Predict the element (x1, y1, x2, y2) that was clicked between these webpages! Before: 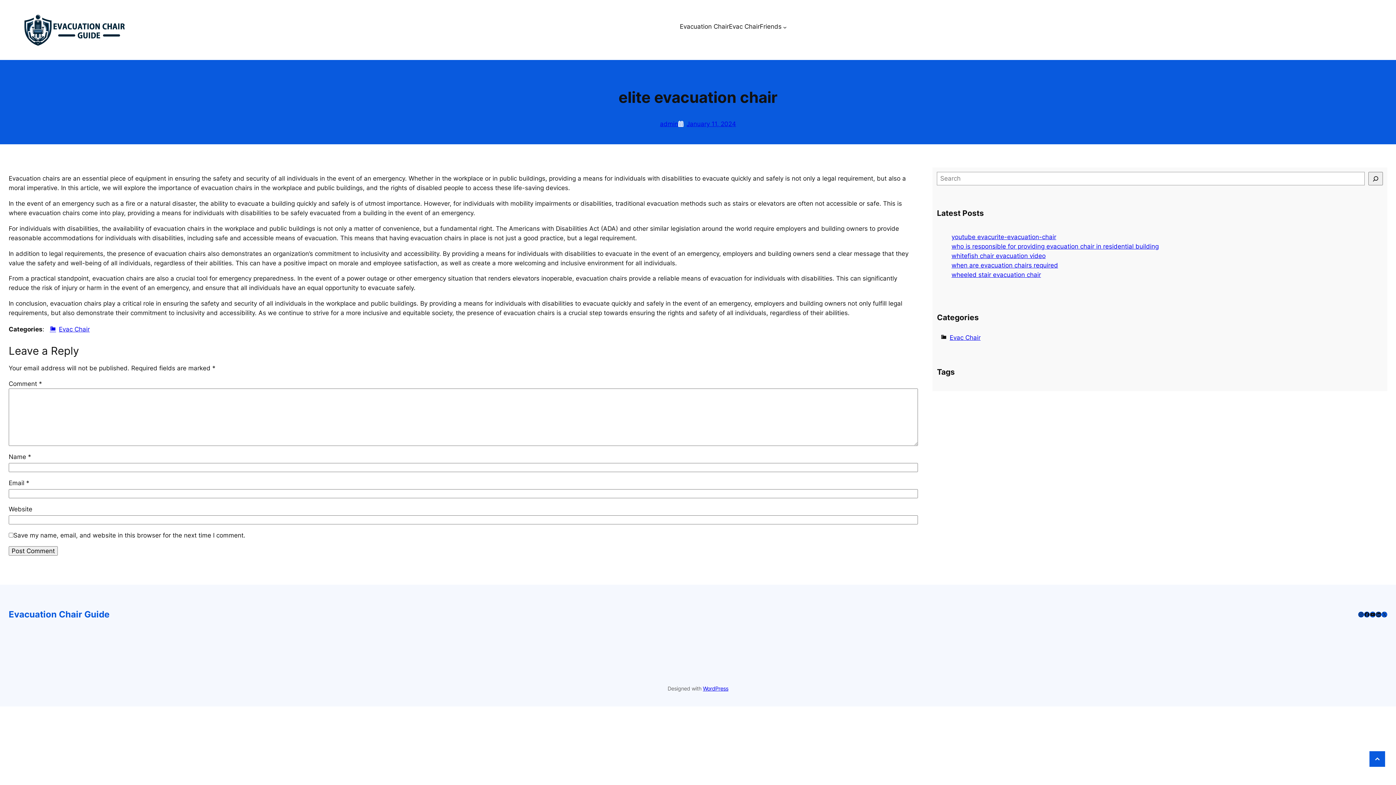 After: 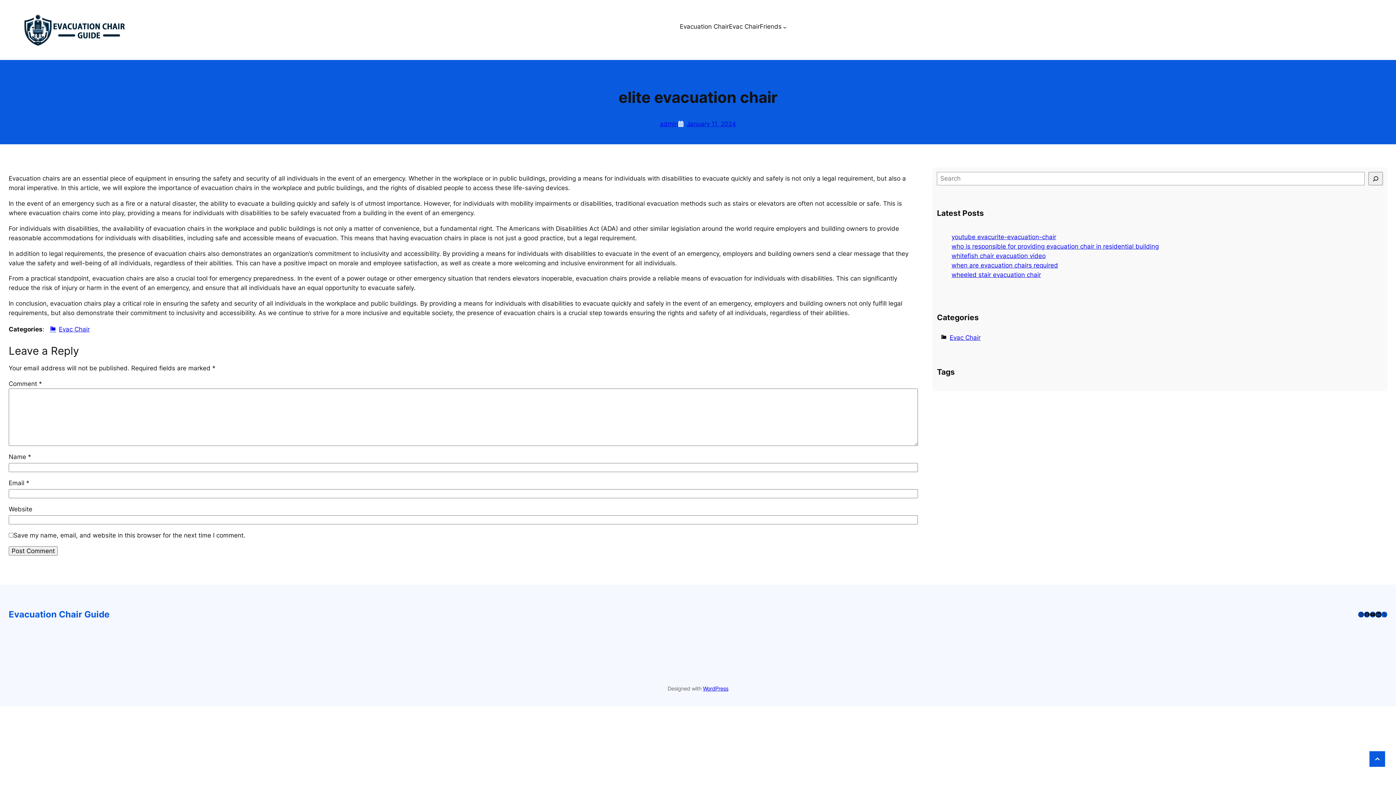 Action: bbox: (1376, 612, 1381, 617) label: LinkedIn